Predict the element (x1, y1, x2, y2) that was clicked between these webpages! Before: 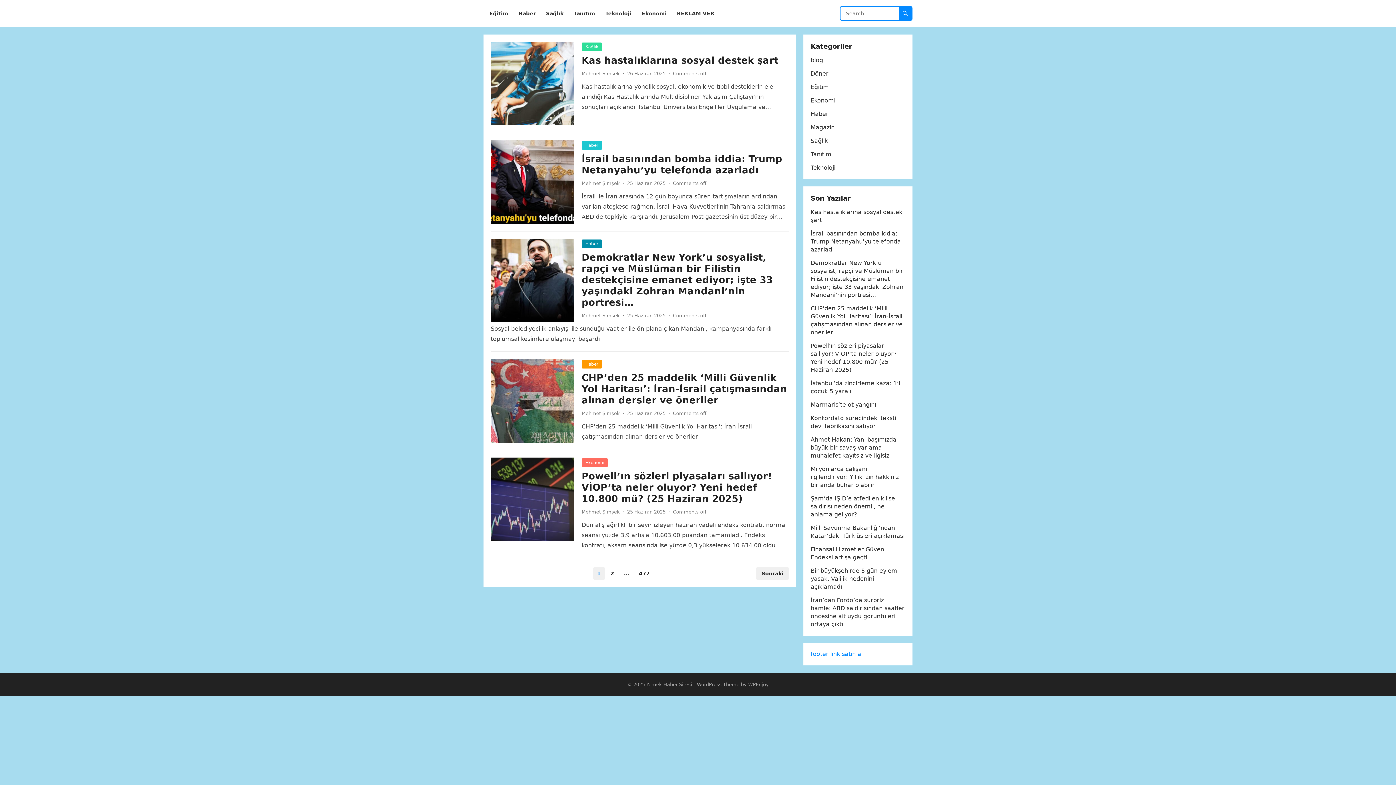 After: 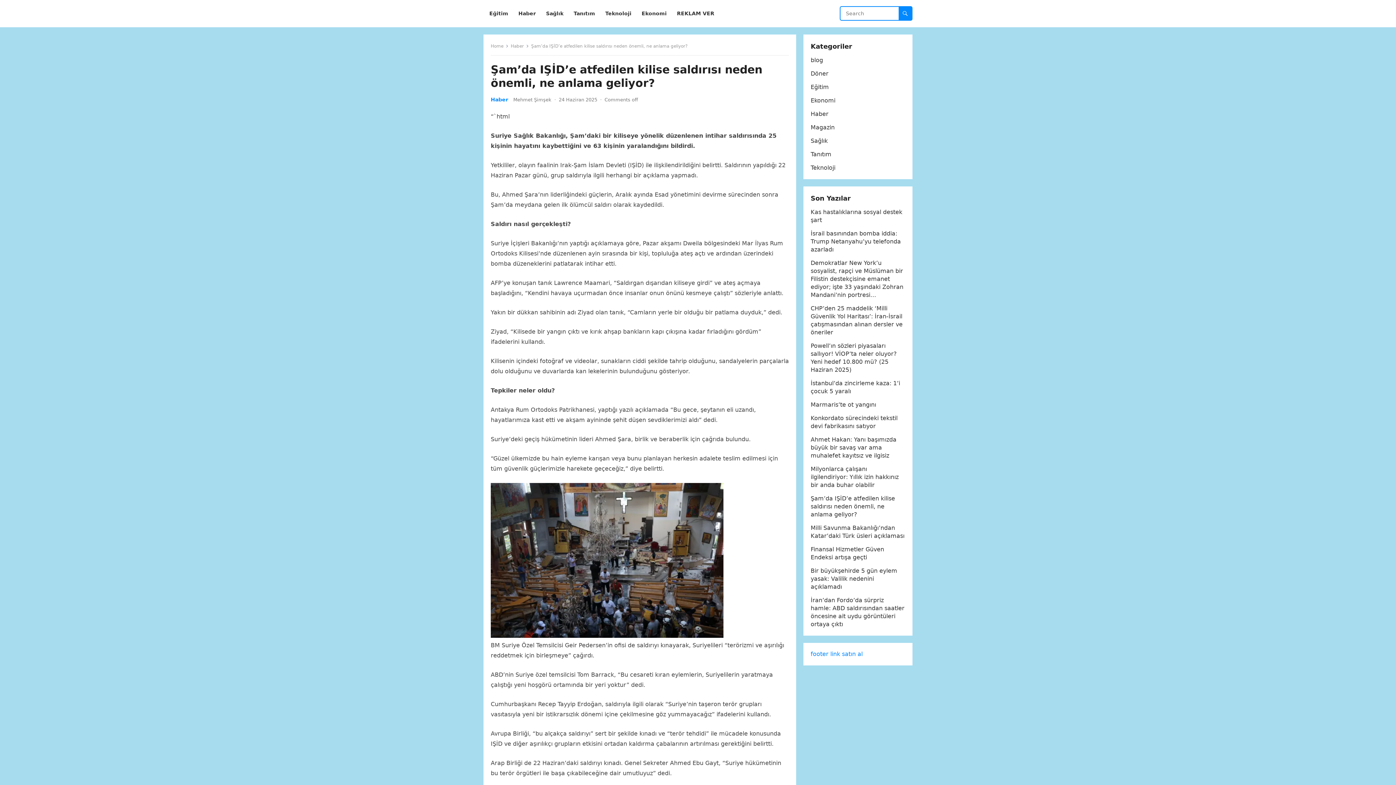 Action: bbox: (810, 495, 895, 518) label: Şam’da IŞİD’e atfedilen kilise saldırısı neden önemli, ne anlama geliyor?